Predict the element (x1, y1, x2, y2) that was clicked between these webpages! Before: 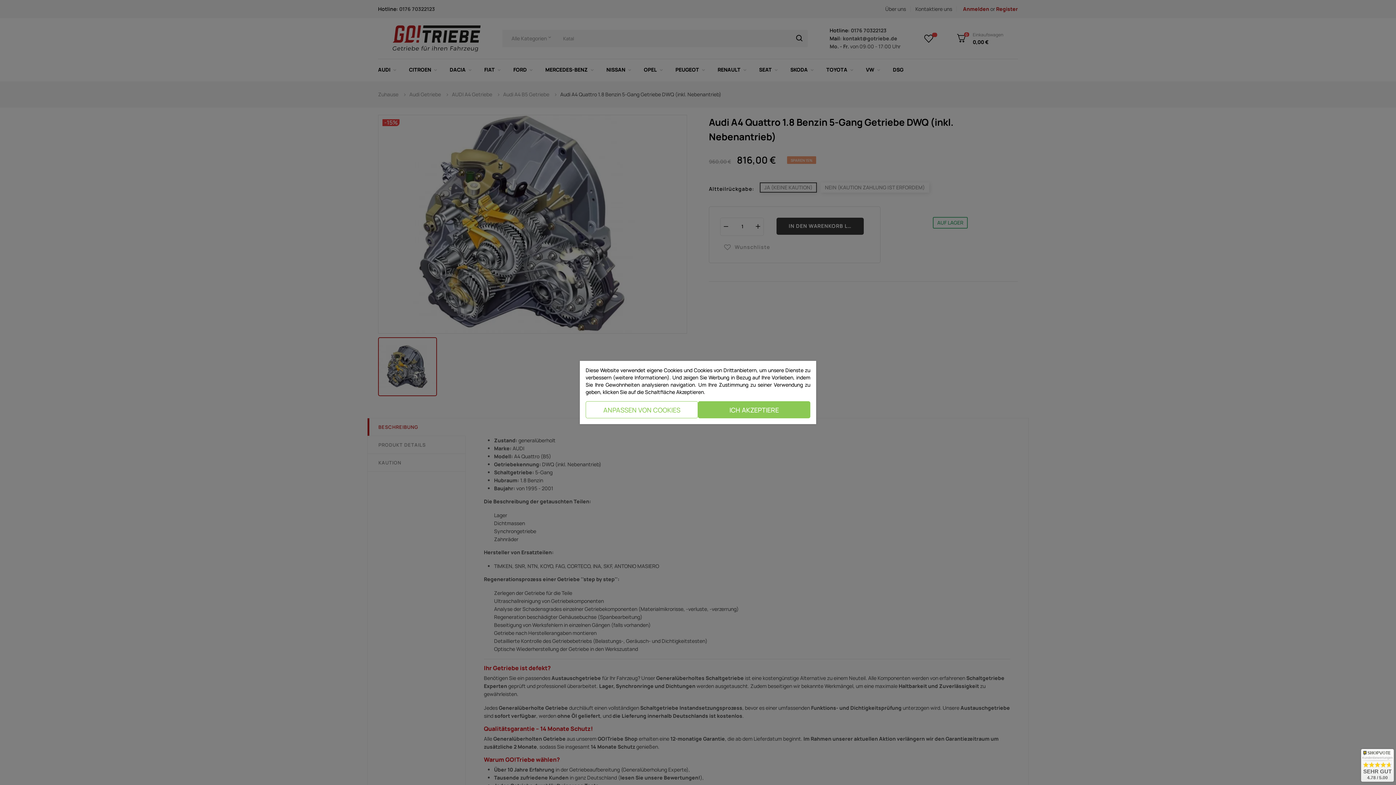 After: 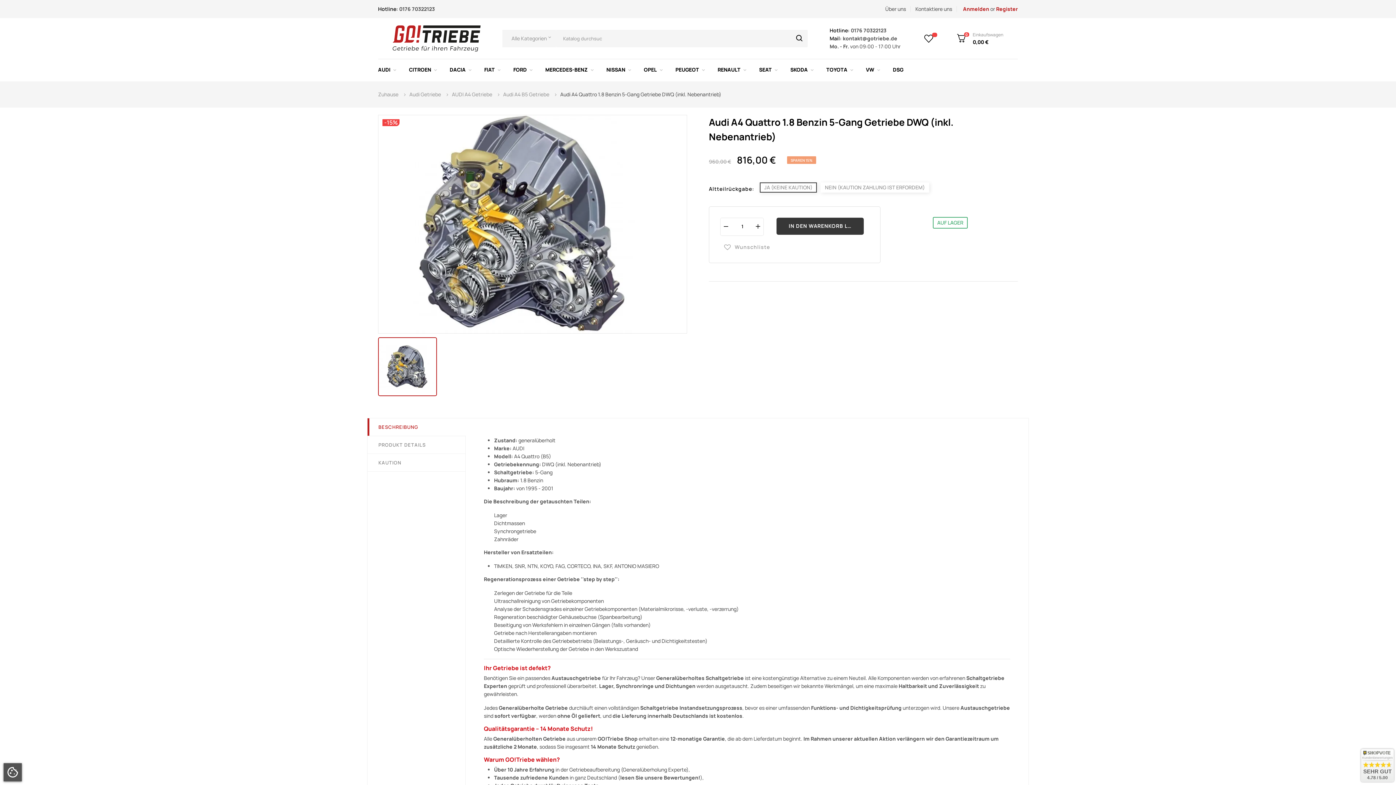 Action: bbox: (698, 401, 810, 418) label: ICH AKZEPTIERE